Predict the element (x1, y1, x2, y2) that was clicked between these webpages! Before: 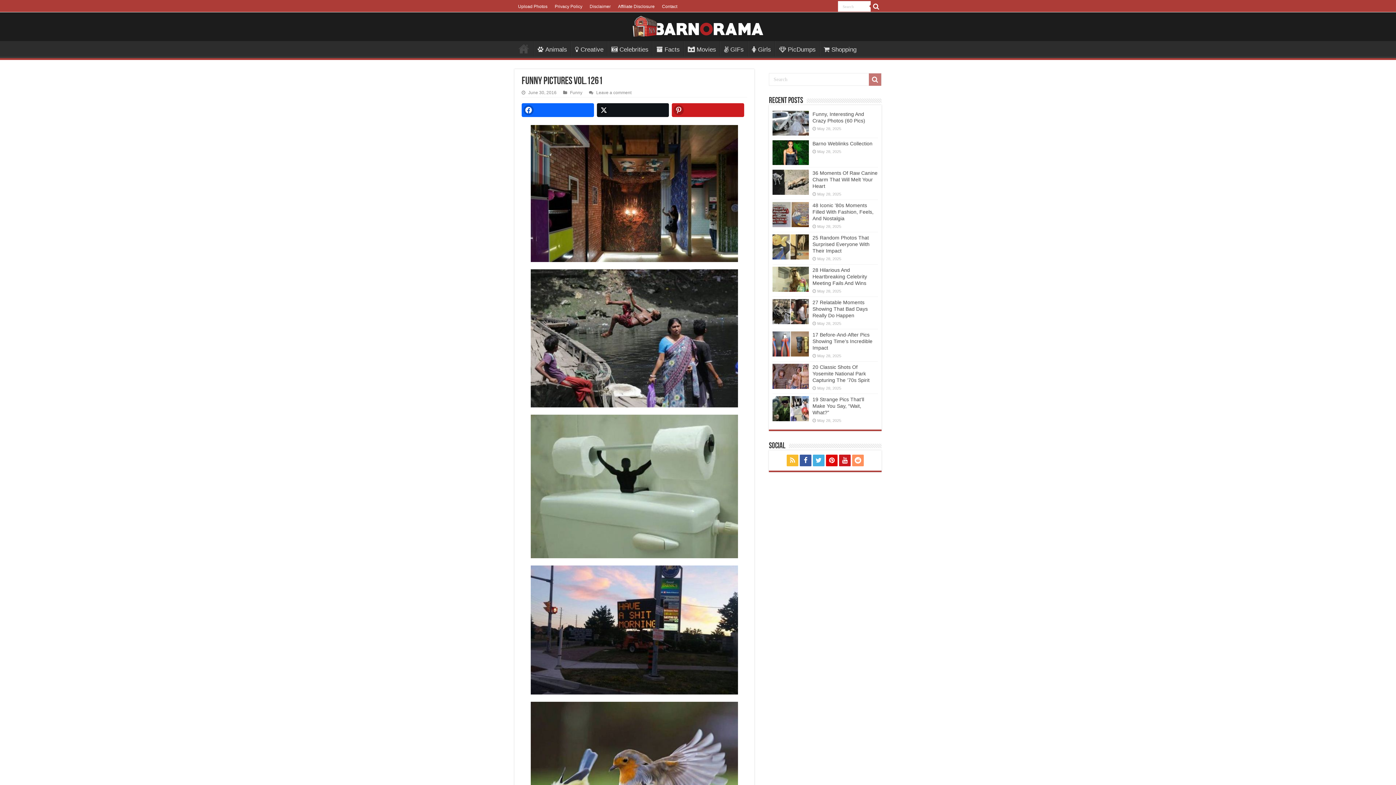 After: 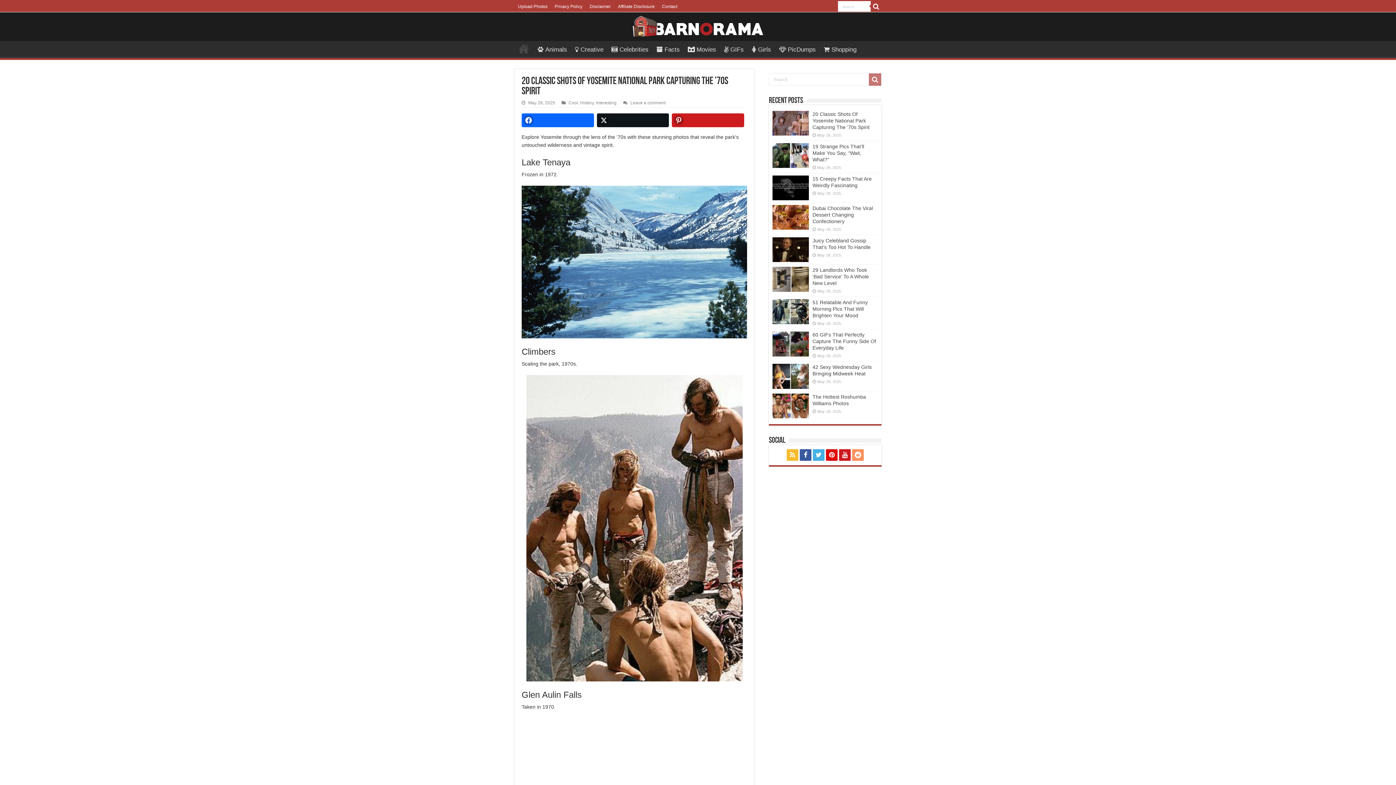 Action: bbox: (772, 364, 809, 388)